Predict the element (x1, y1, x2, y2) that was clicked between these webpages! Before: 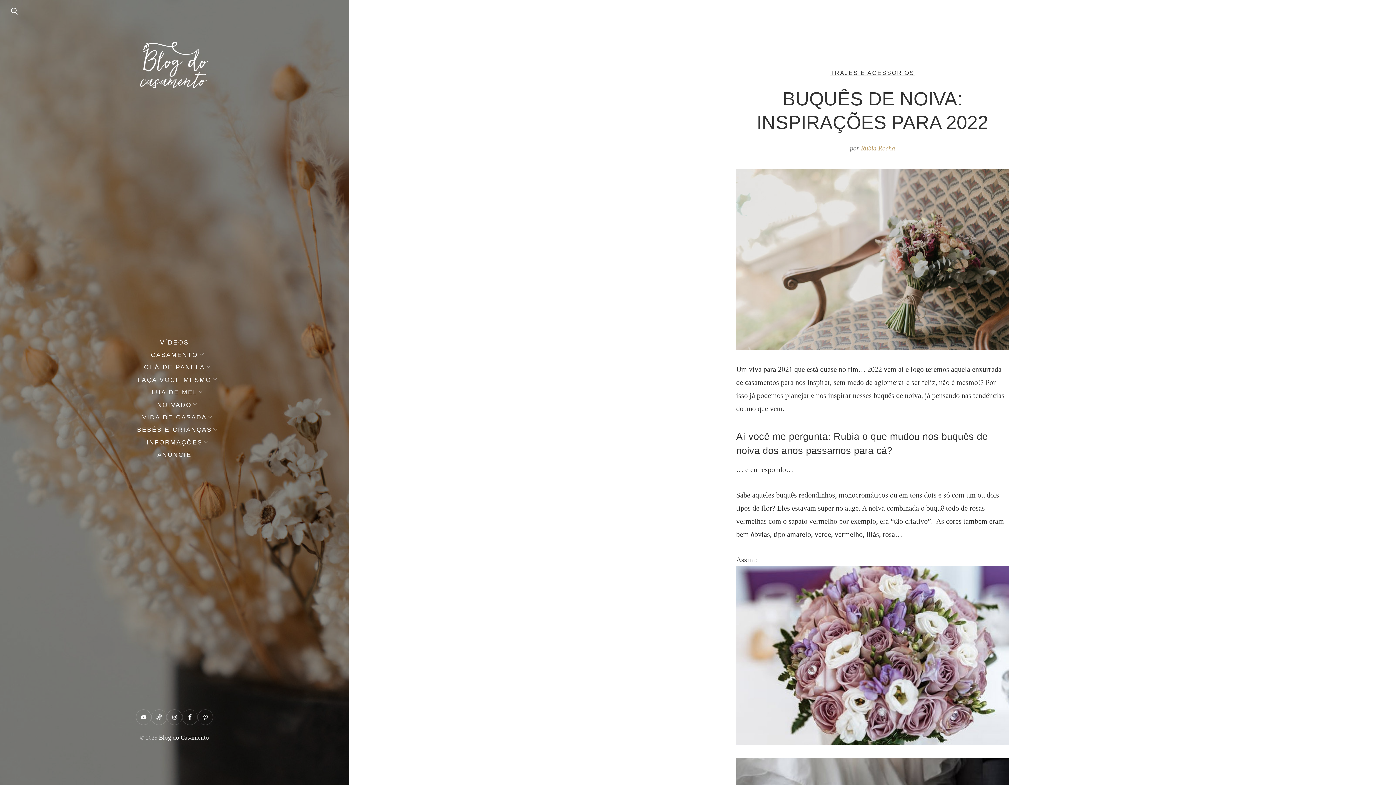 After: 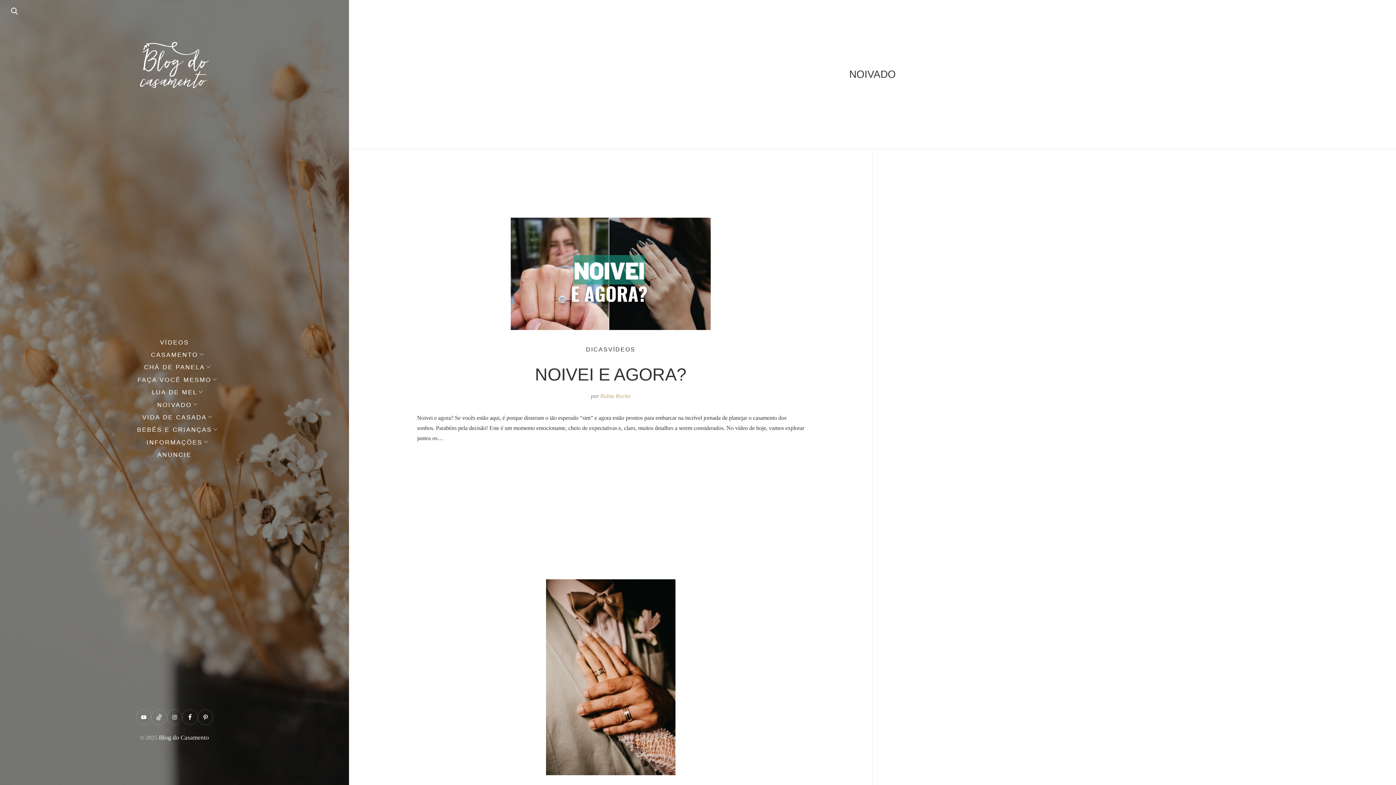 Action: label: NOIVADO bbox: (157, 401, 191, 408)